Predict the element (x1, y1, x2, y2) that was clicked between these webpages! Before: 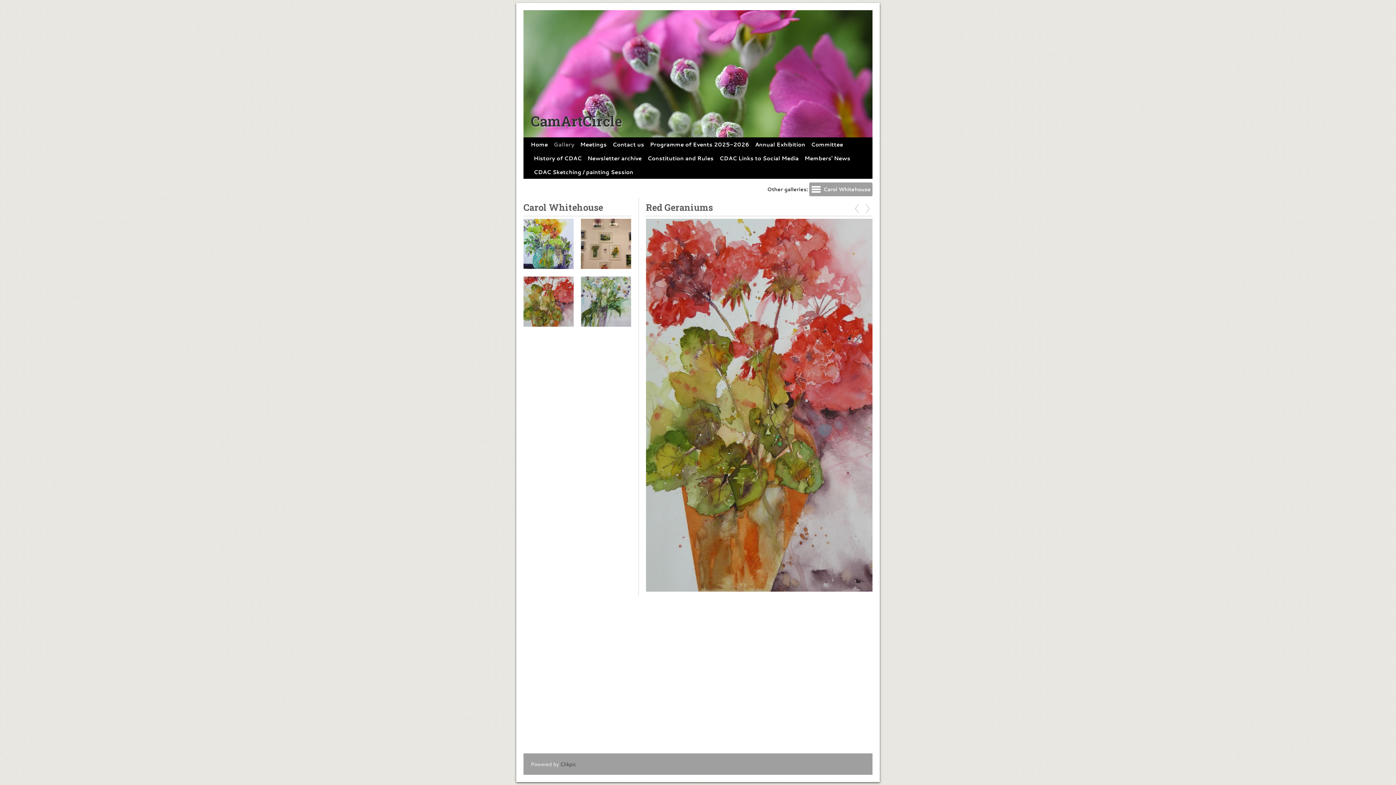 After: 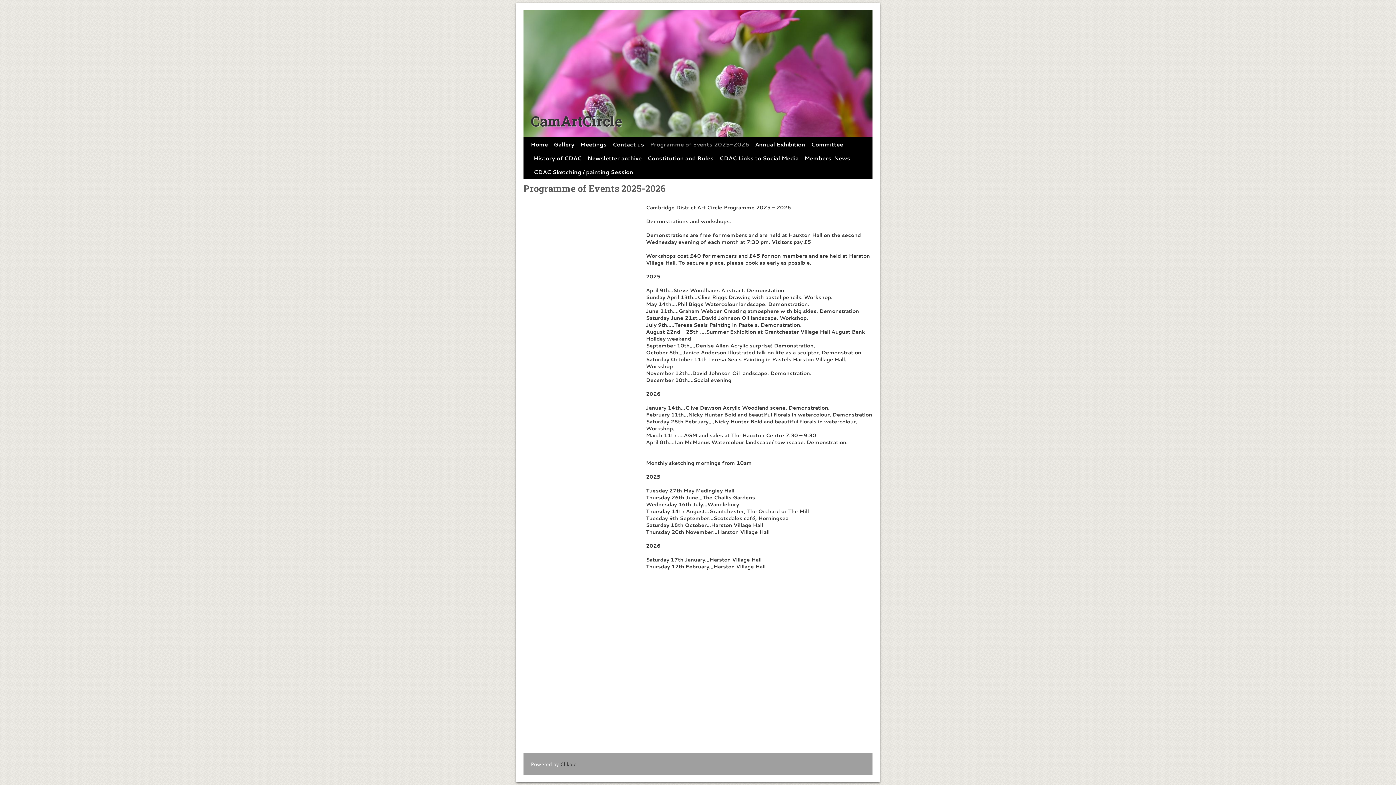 Action: bbox: (647, 137, 752, 151) label: Programme of Events 2025-2026